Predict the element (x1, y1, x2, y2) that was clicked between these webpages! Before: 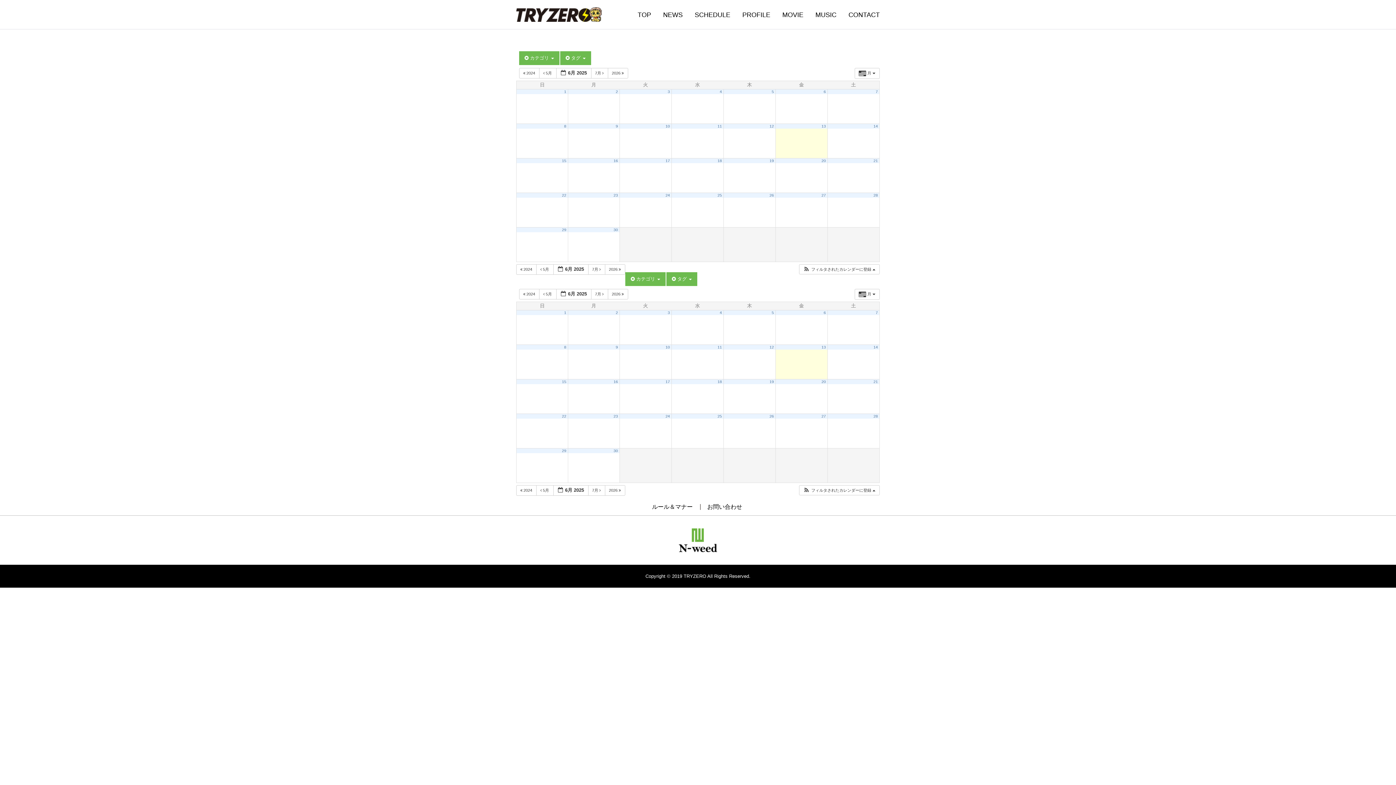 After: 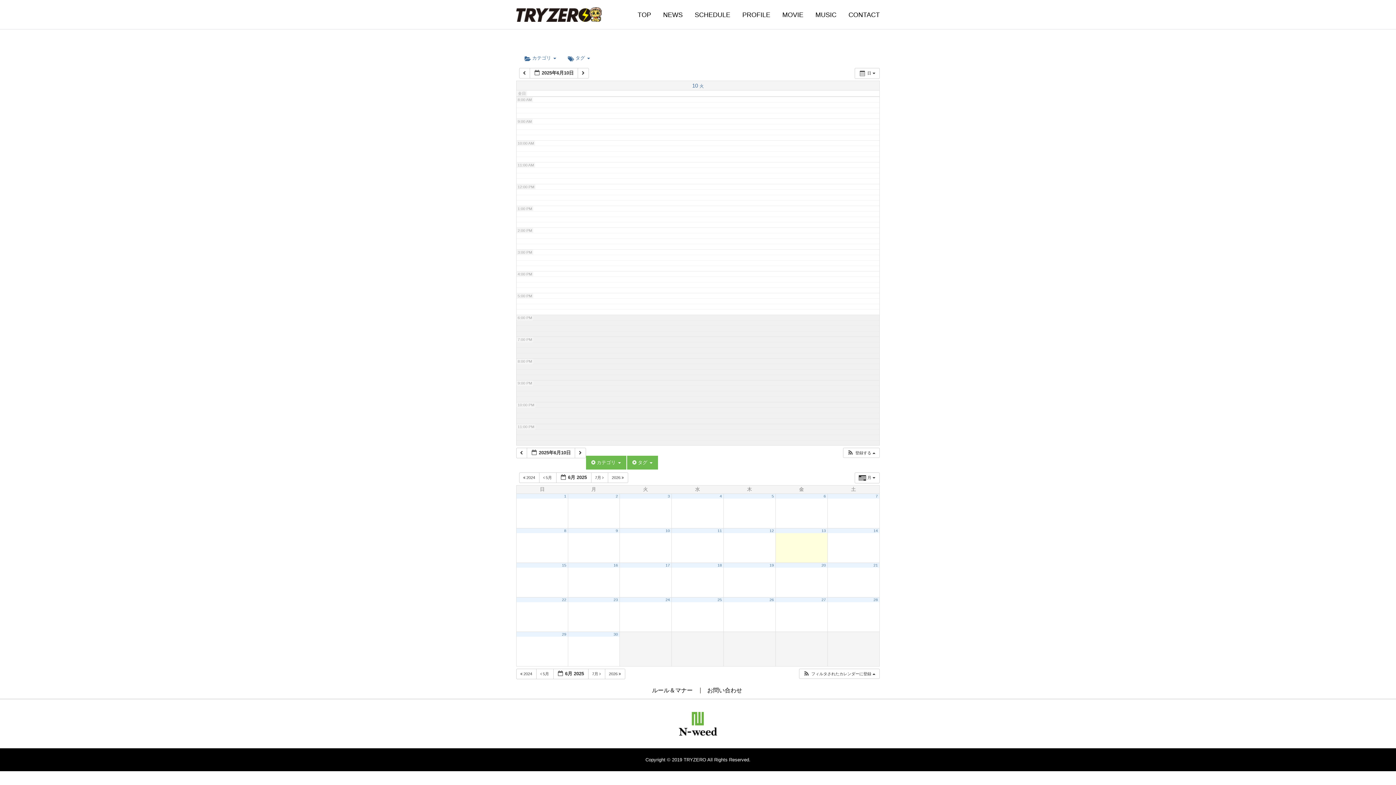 Action: label: 10 bbox: (665, 124, 670, 128)